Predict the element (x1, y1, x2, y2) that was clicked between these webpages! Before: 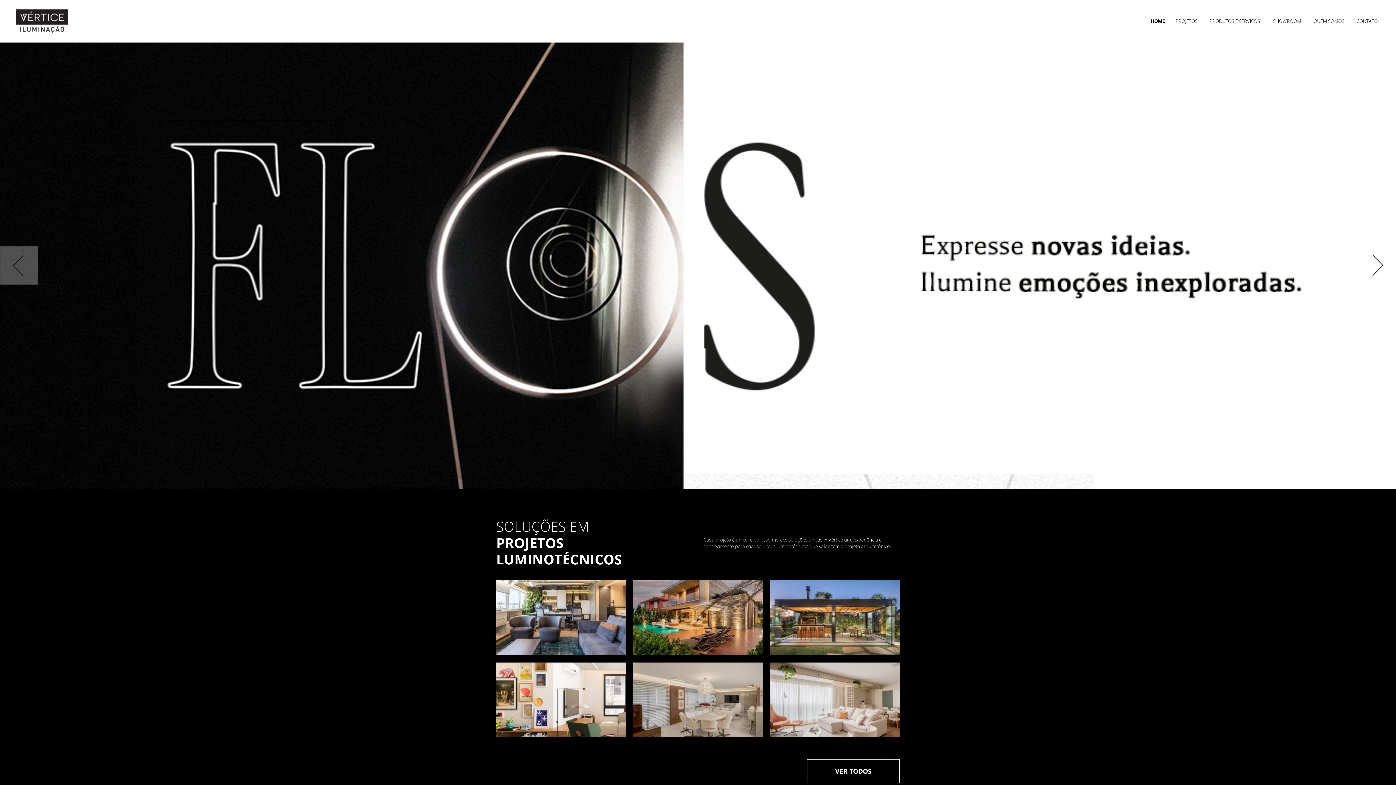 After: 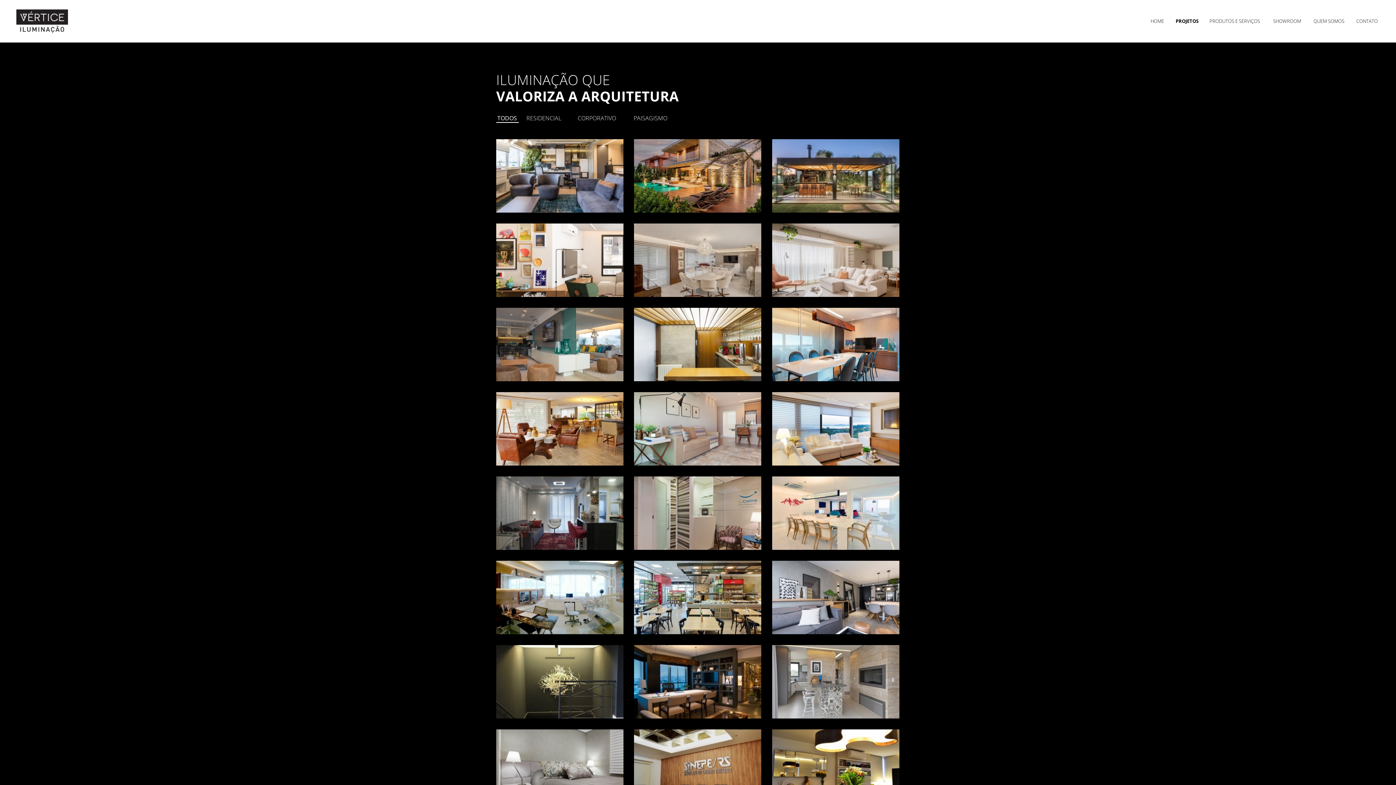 Action: label: PROJETOS bbox: (1176, 18, 1198, 24)